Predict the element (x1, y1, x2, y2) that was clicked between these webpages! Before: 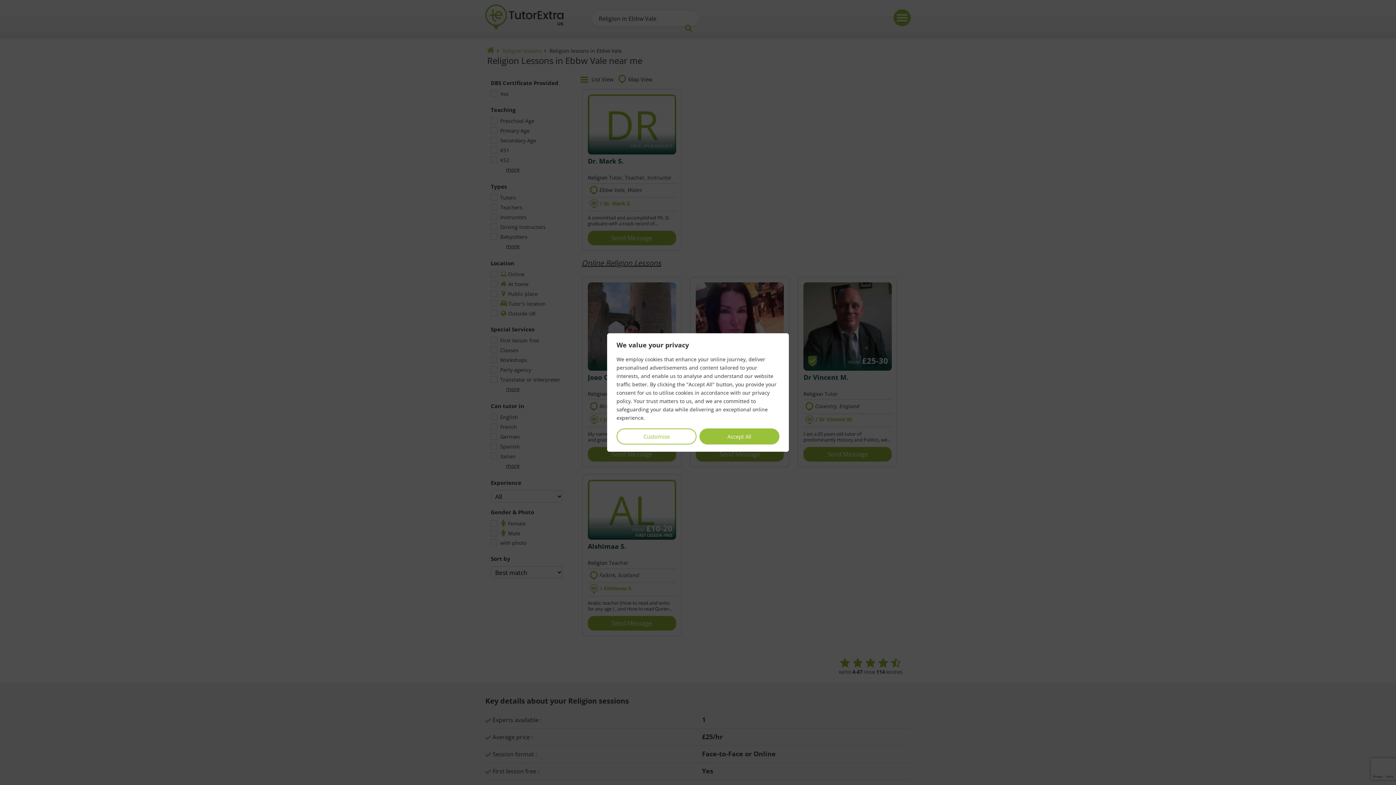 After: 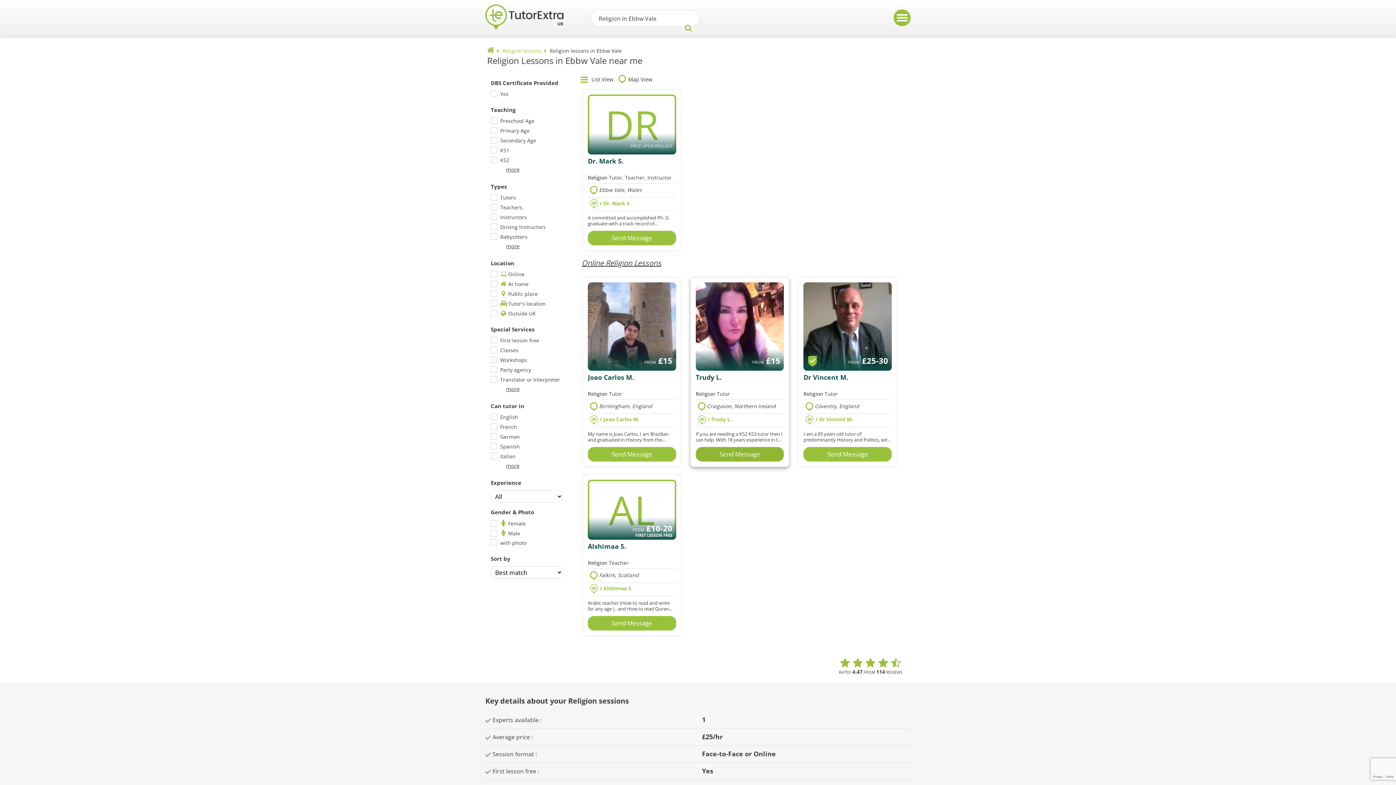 Action: bbox: (699, 428, 779, 444) label: Accept All